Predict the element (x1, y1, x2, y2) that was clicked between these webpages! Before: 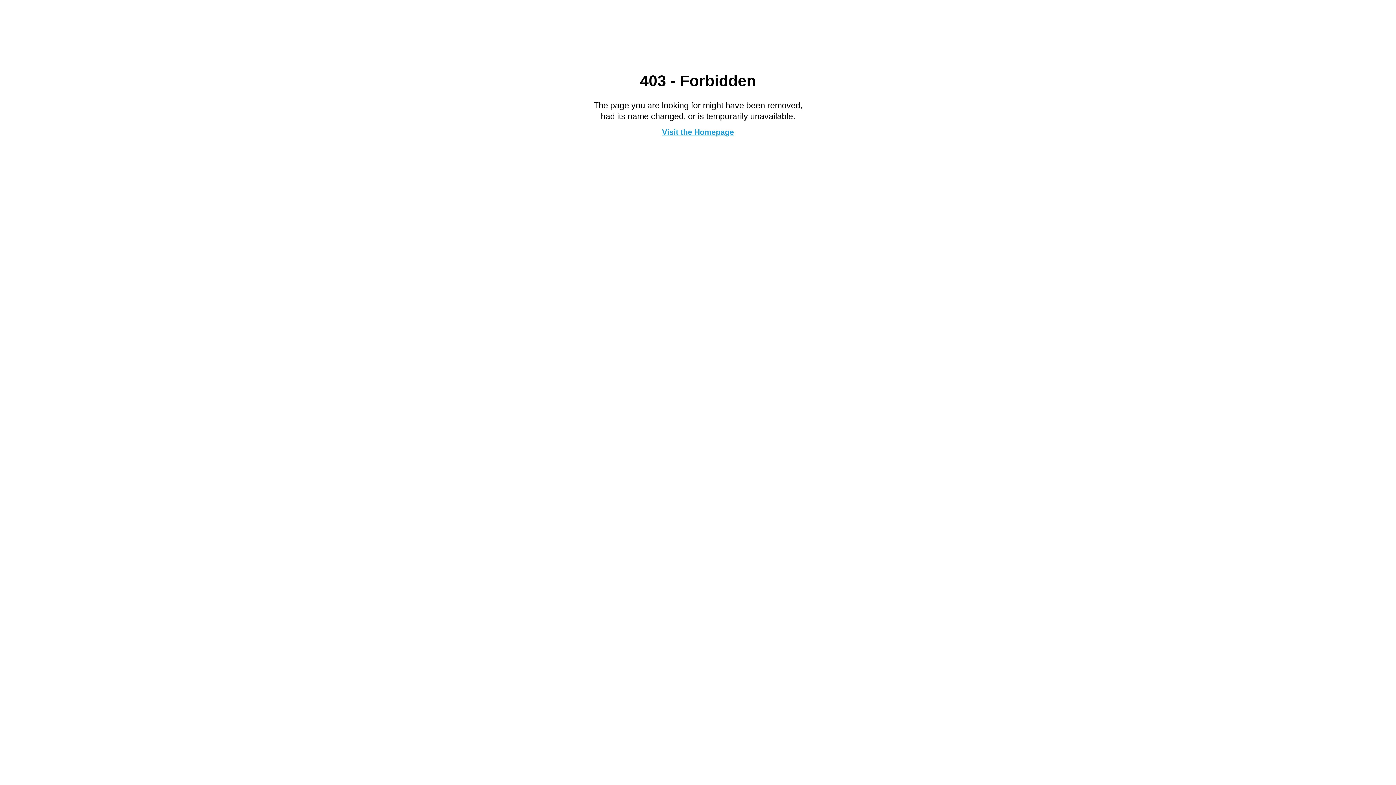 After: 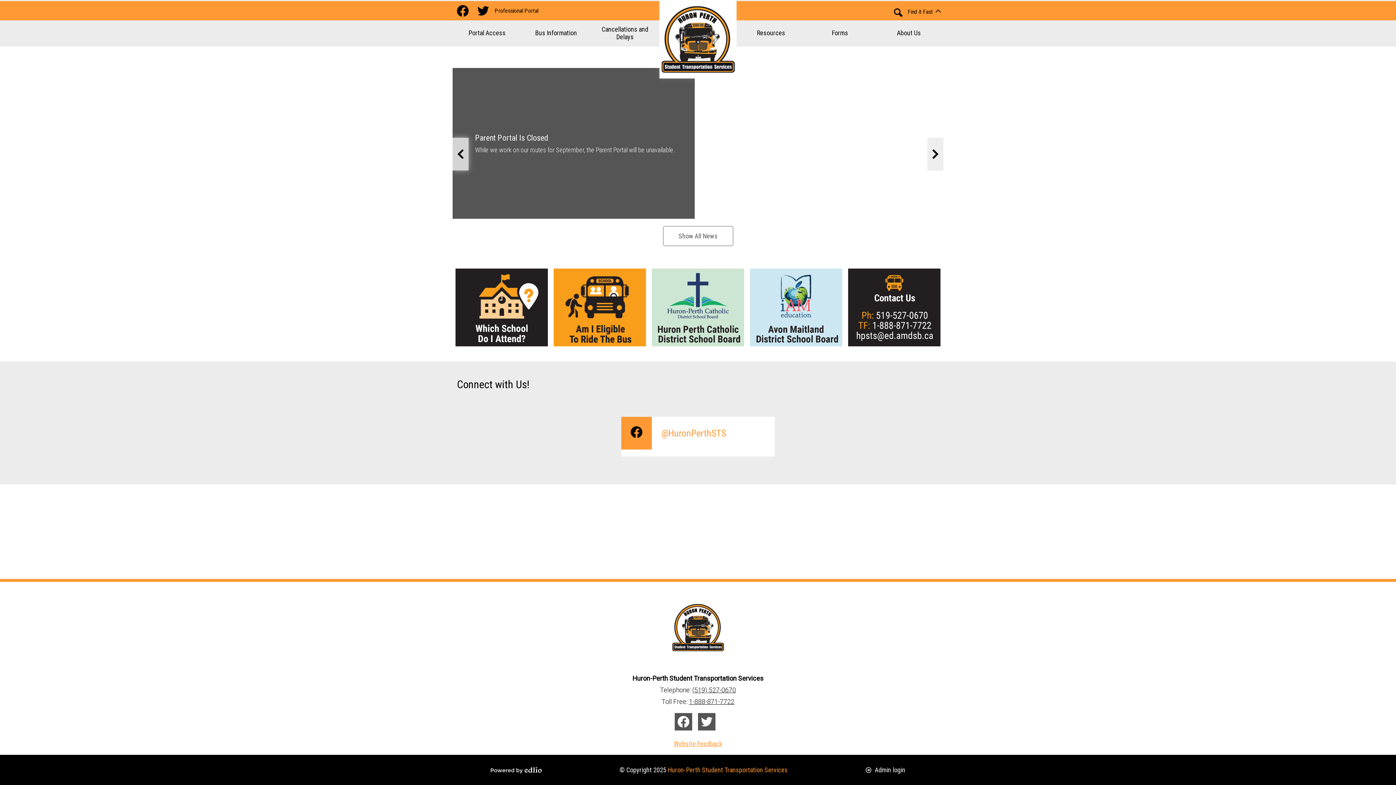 Action: bbox: (662, 127, 734, 136) label: Visit the Homepage